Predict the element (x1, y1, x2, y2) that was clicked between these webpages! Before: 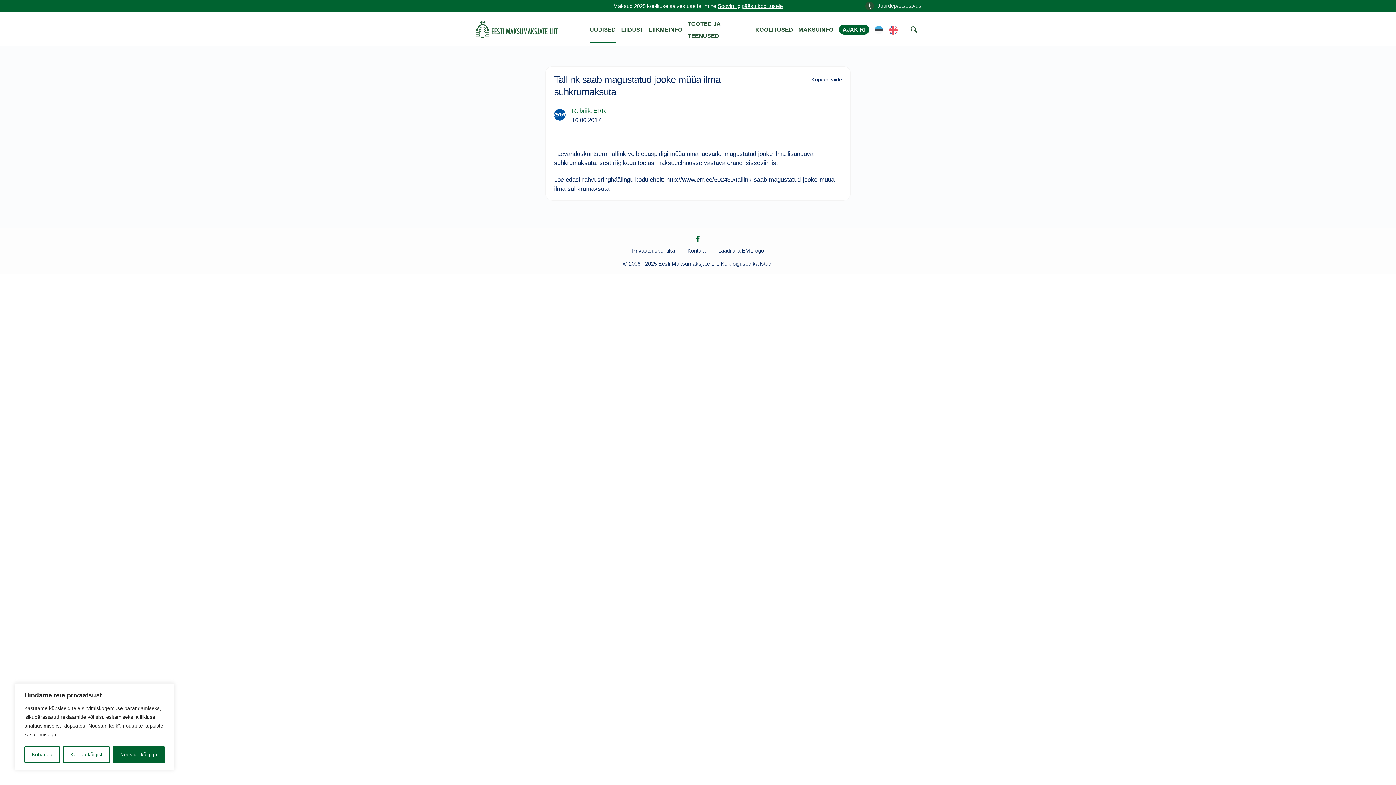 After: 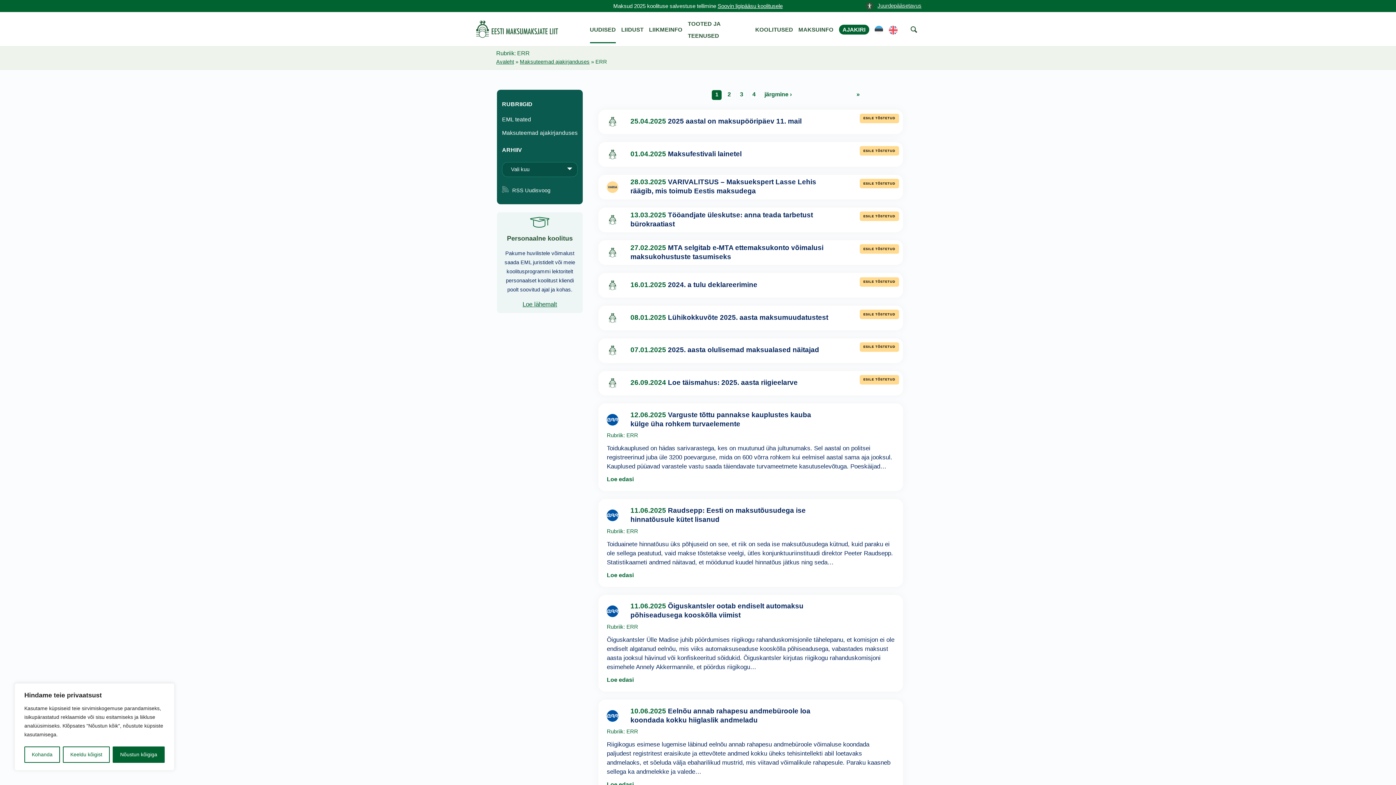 Action: bbox: (572, 107, 606, 113) label: Rubriik: ERR